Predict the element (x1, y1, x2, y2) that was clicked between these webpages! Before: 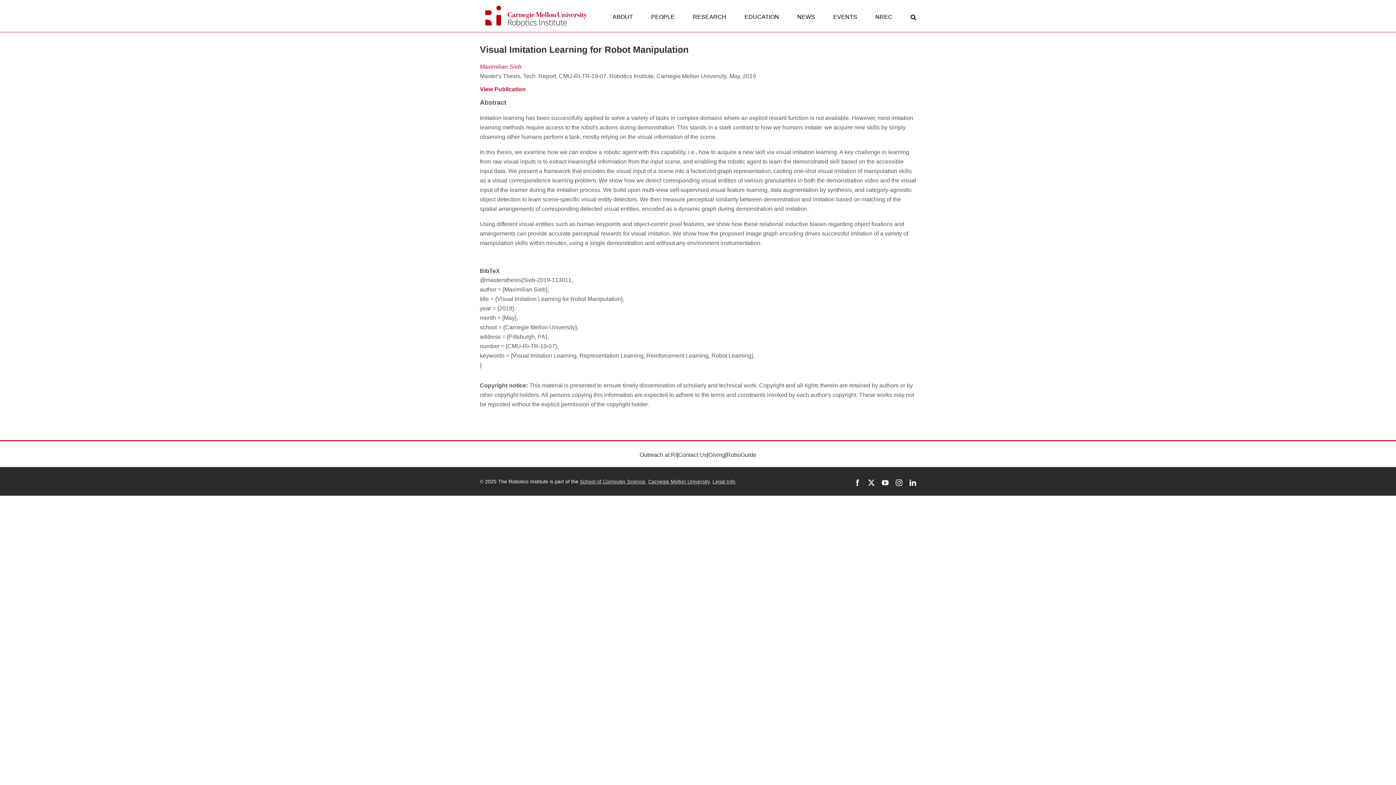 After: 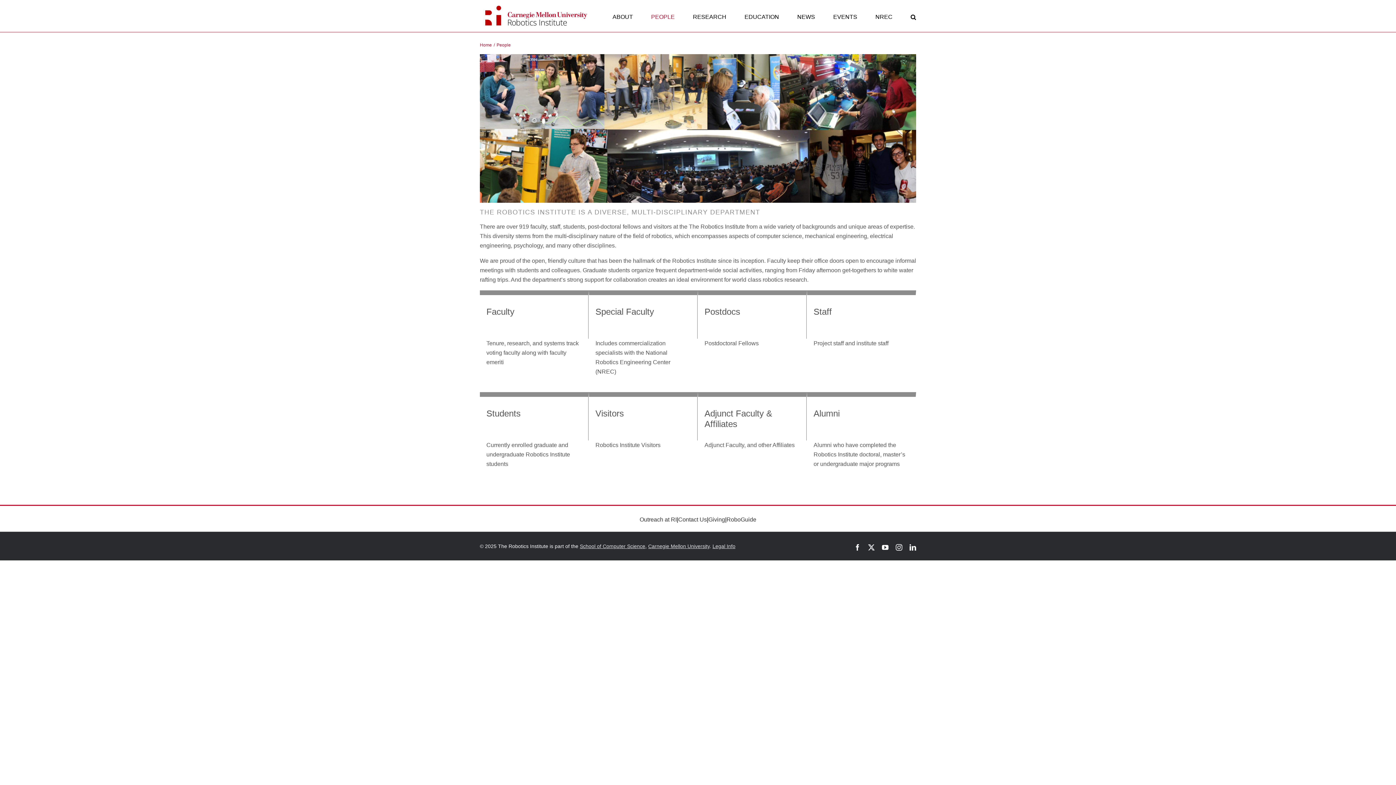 Action: label: PEOPLE bbox: (651, 1, 674, 32)